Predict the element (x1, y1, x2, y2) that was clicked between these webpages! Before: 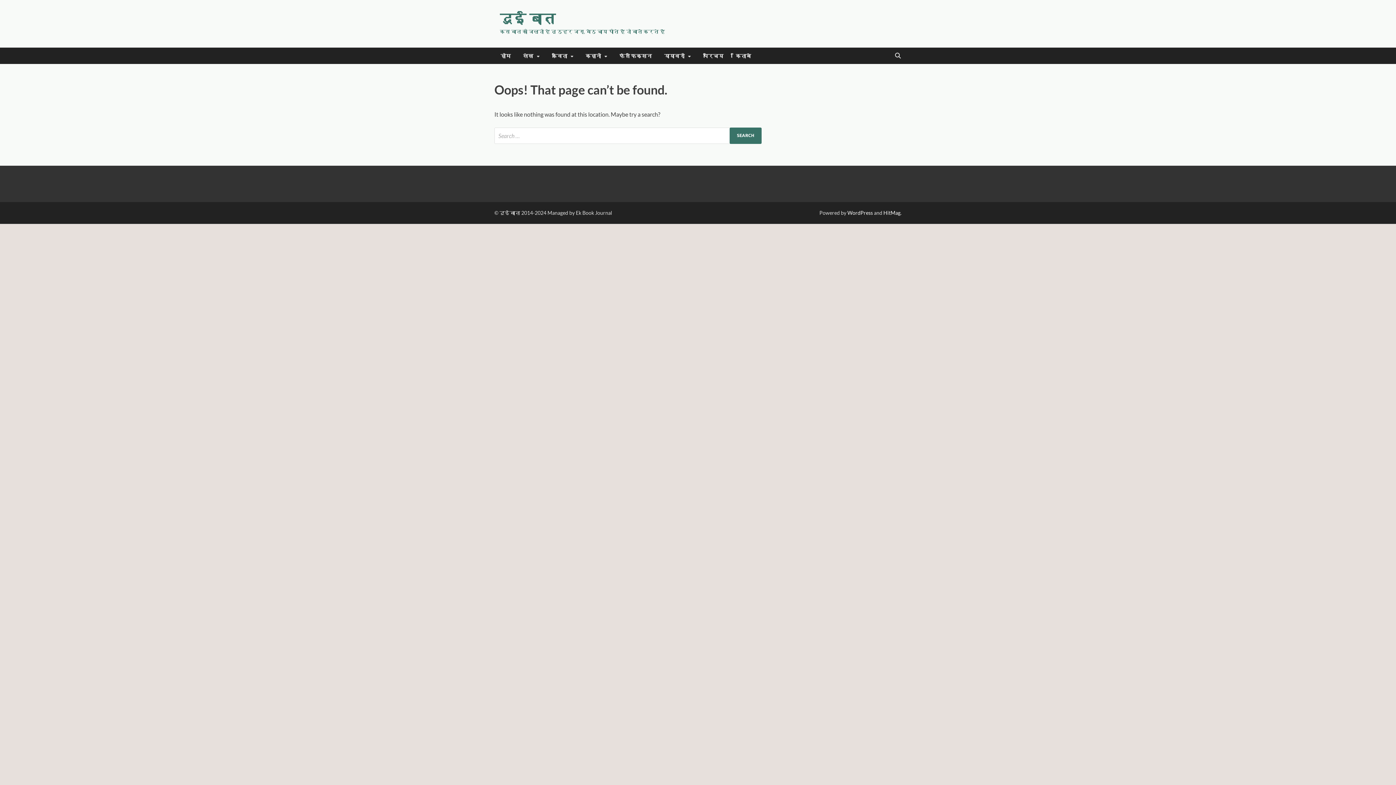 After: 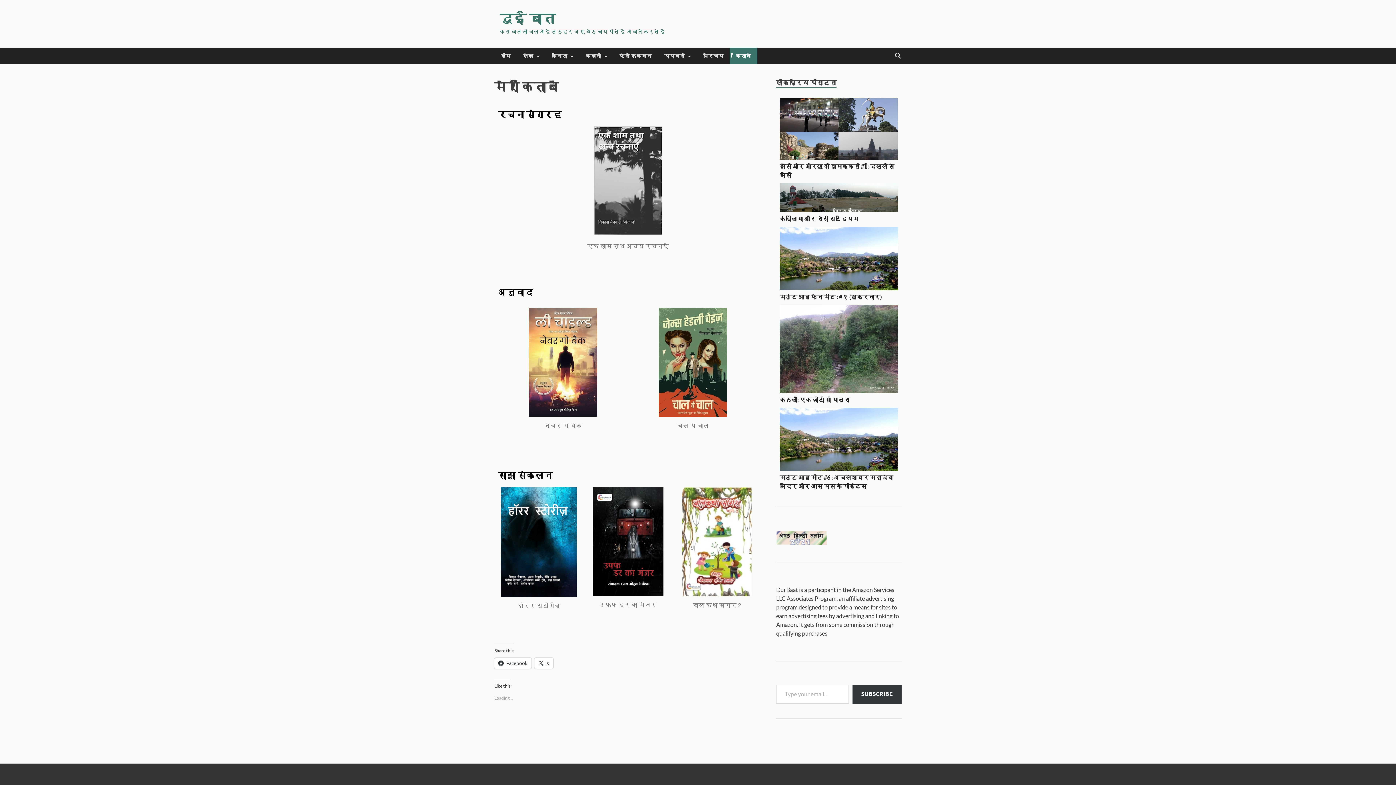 Action: label: किताबें bbox: (729, 47, 757, 64)